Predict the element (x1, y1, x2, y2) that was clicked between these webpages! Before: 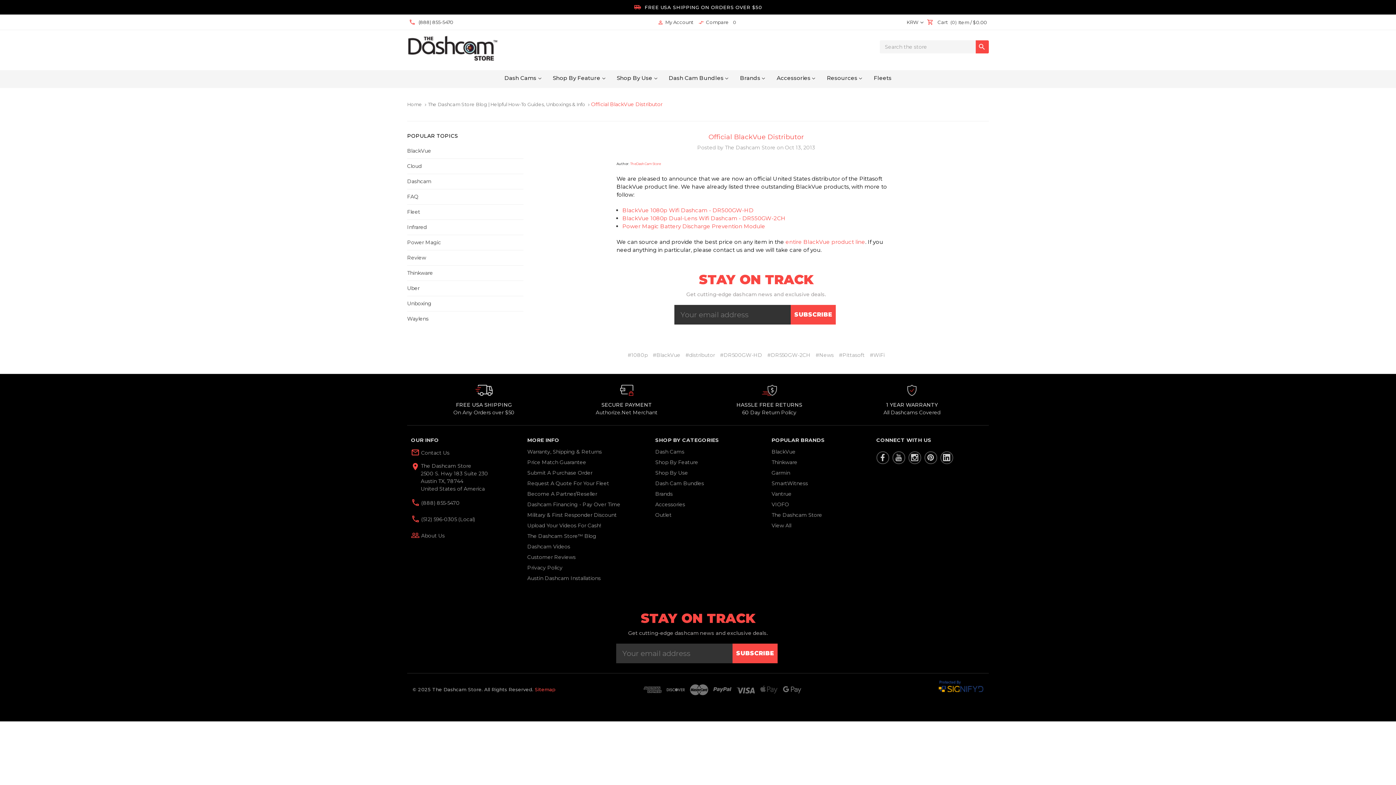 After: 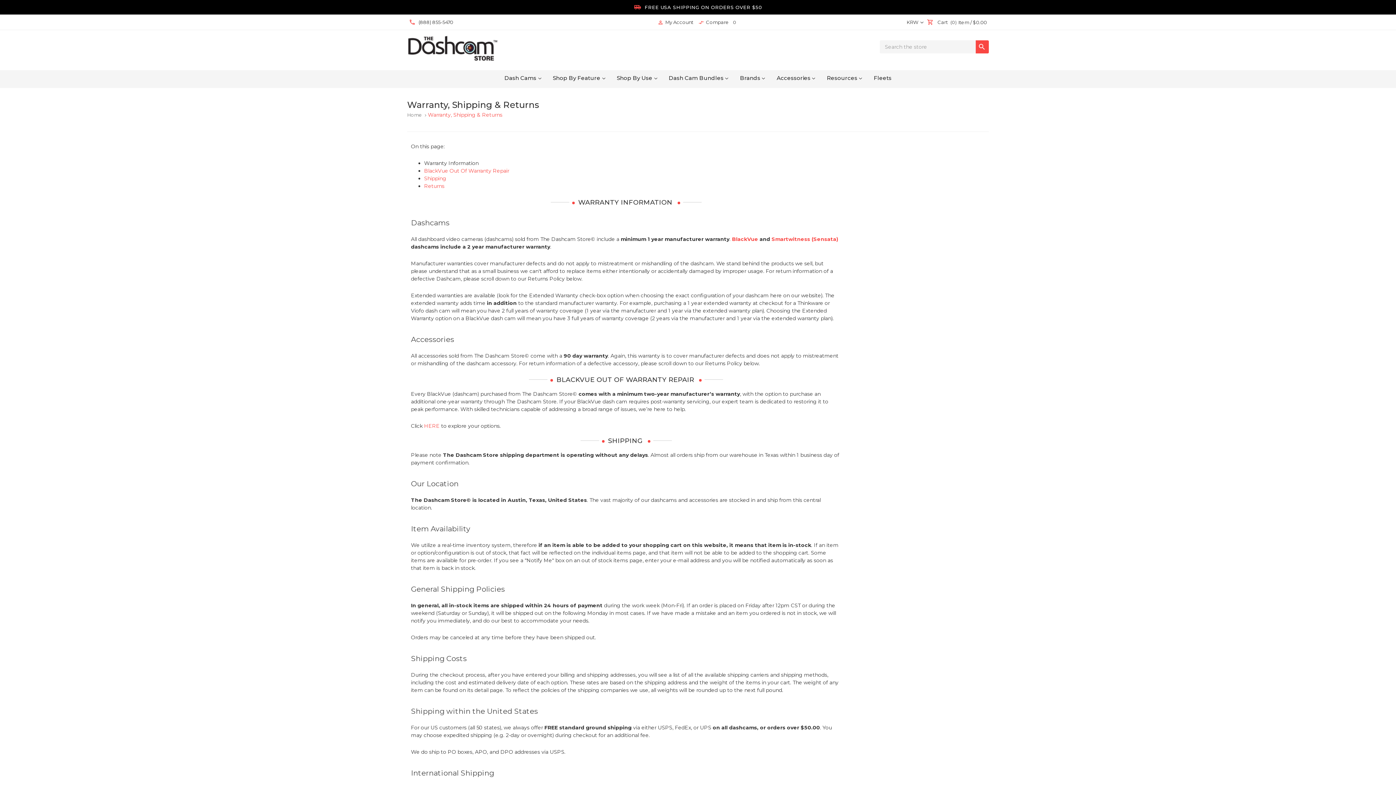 Action: label: Warranty, Shipping & Returns bbox: (527, 448, 602, 455)